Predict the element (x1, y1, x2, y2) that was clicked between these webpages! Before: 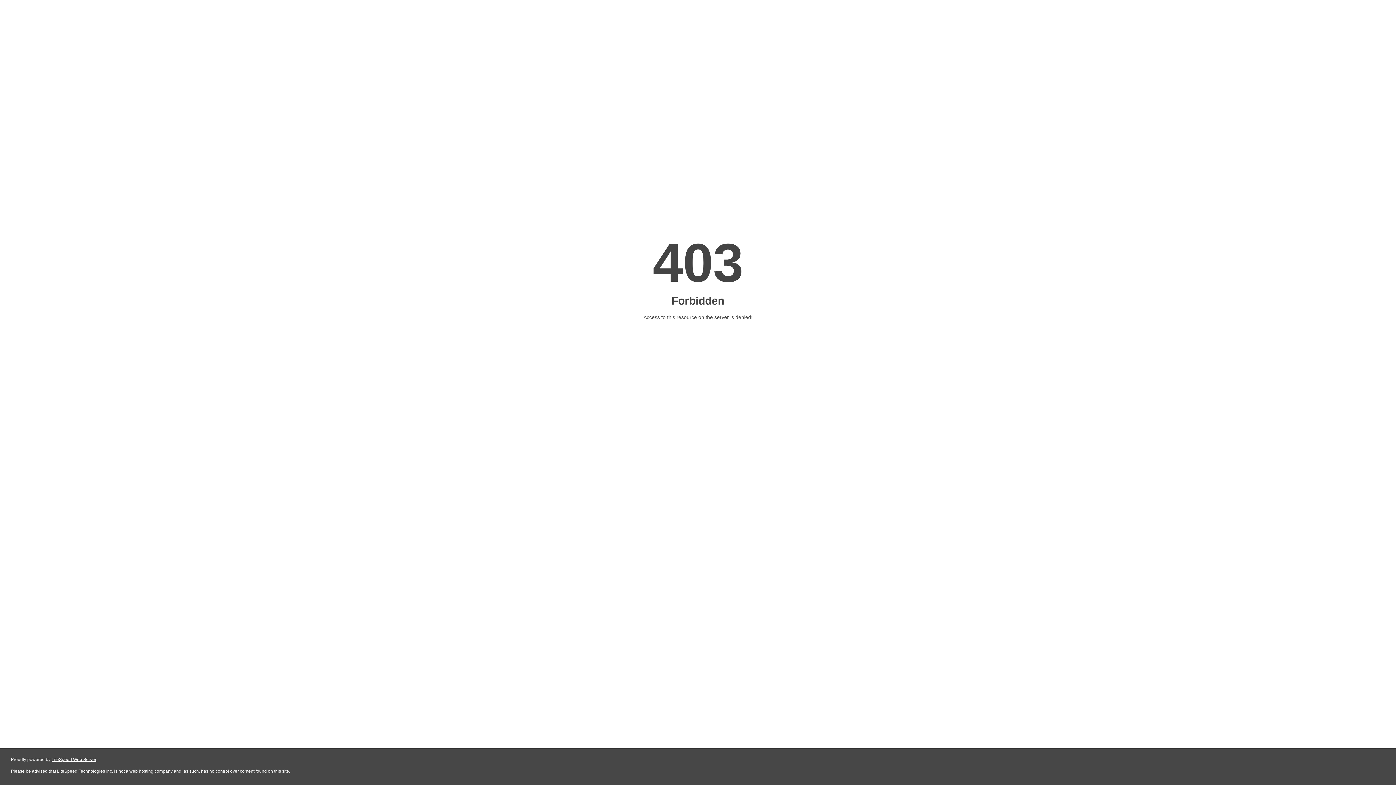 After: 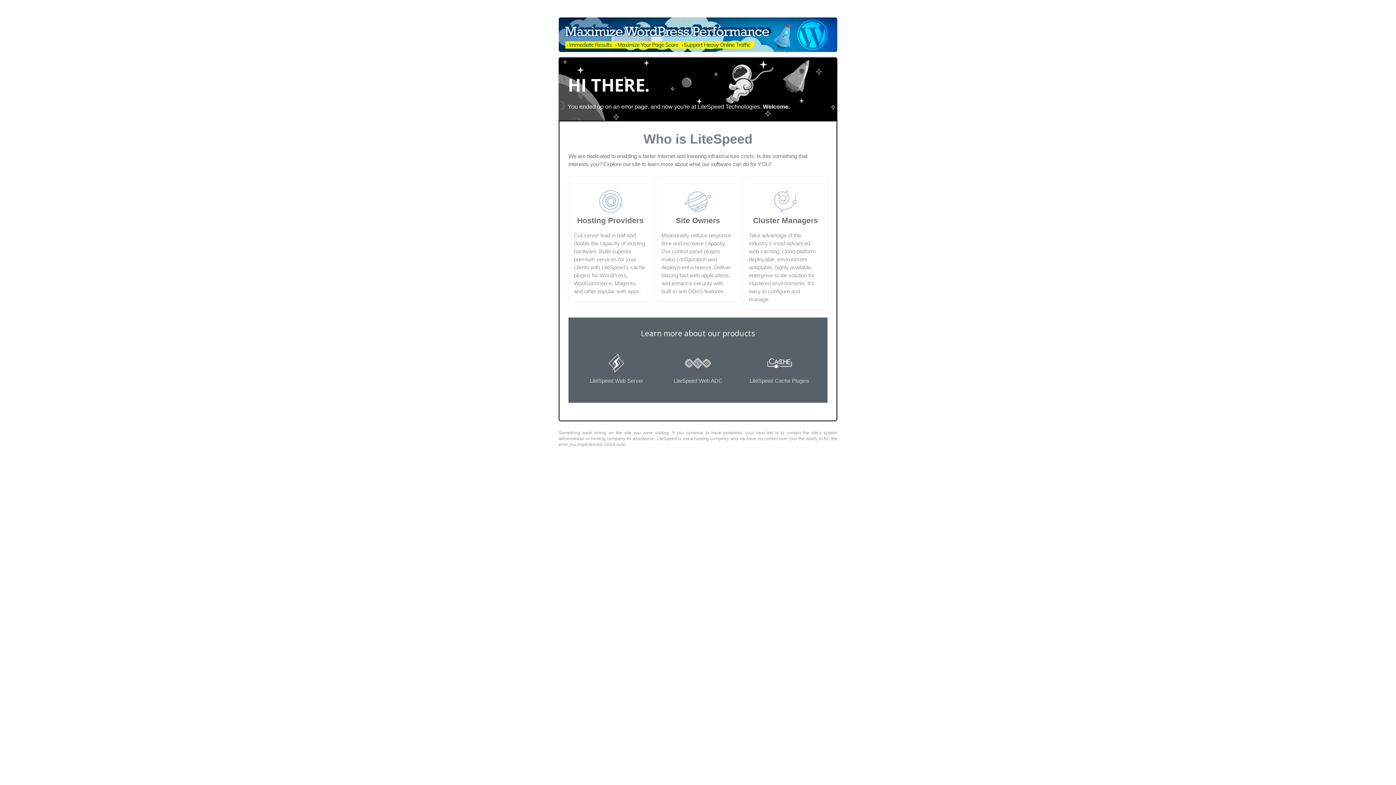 Action: bbox: (51, 757, 96, 762) label: LiteSpeed Web Server